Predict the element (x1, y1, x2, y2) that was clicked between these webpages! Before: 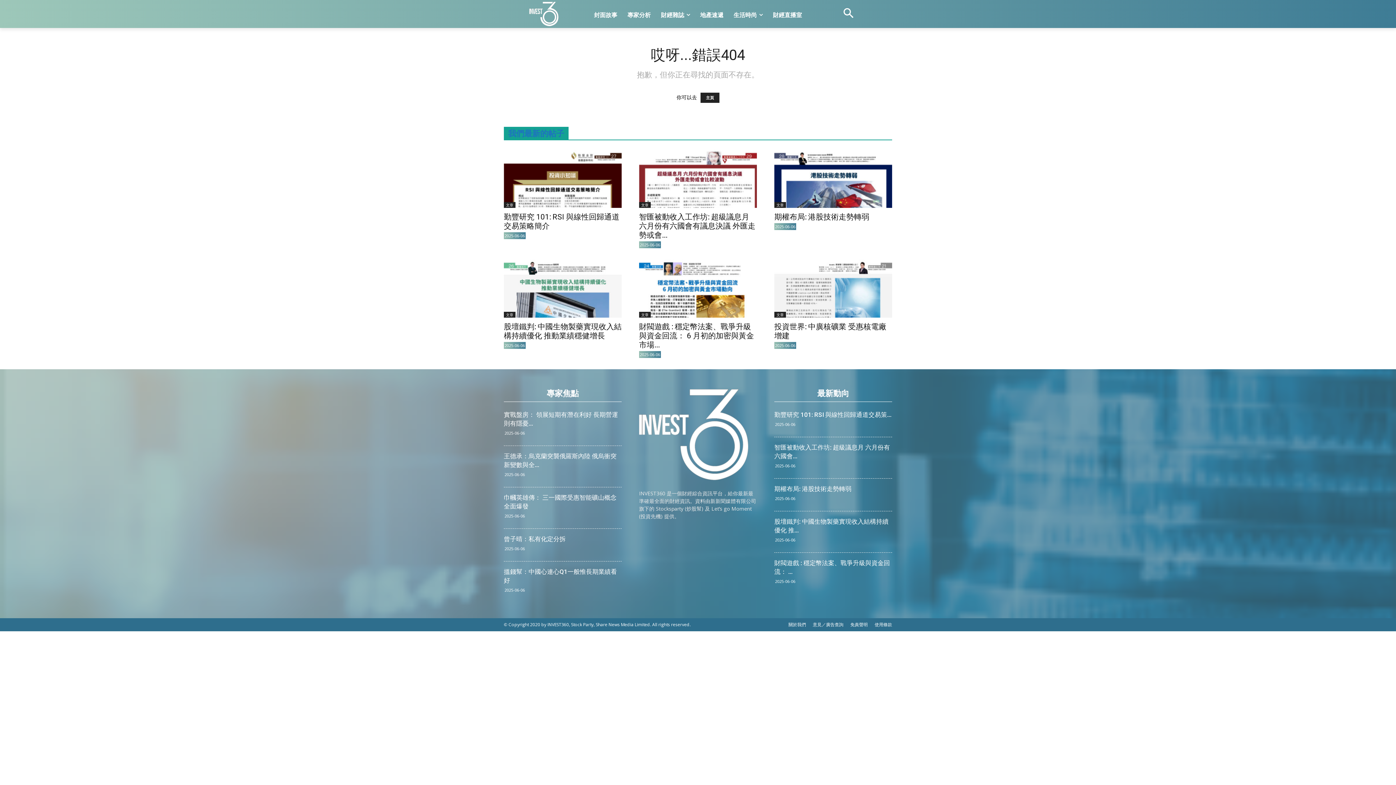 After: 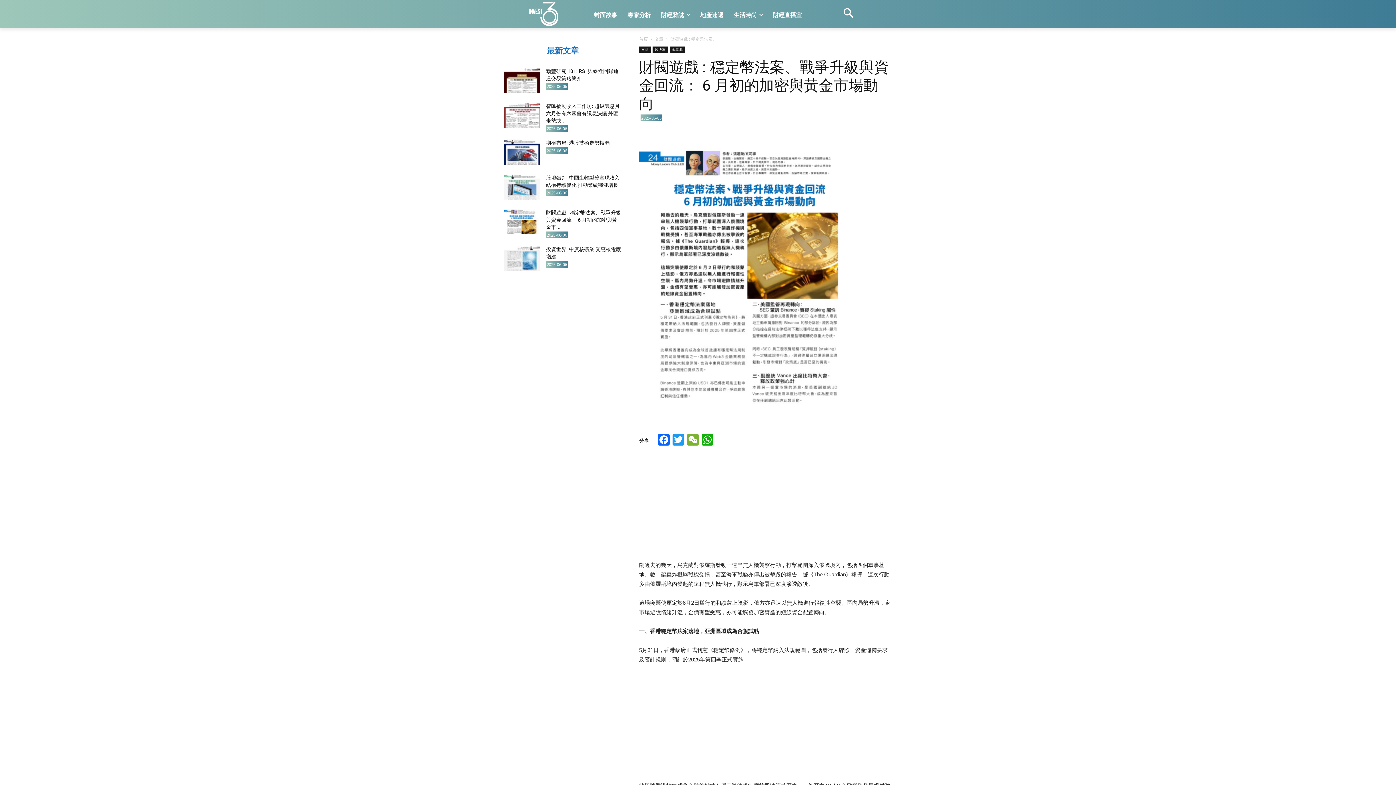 Action: bbox: (639, 259, 757, 317)